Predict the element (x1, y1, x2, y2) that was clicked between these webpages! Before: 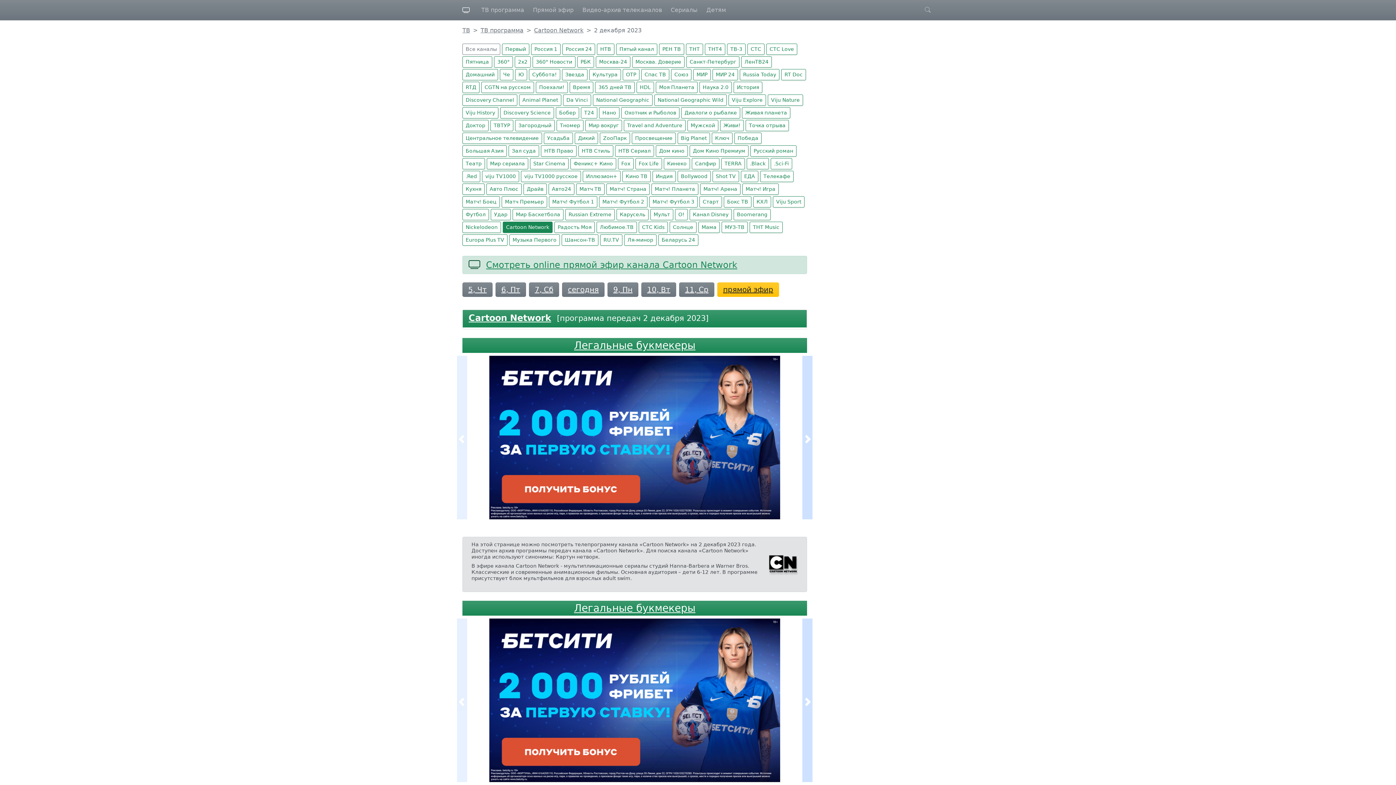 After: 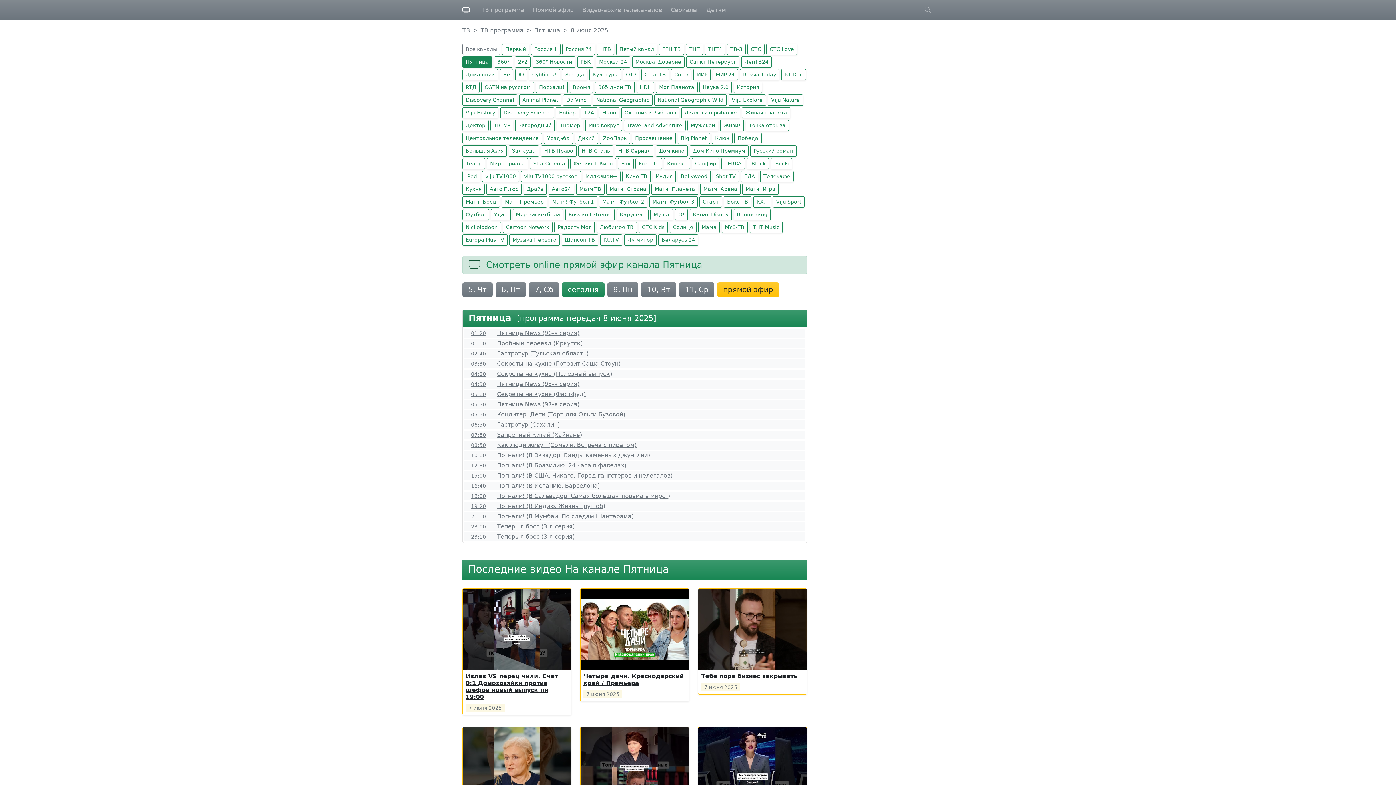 Action: bbox: (462, 56, 492, 67) label: Пятница